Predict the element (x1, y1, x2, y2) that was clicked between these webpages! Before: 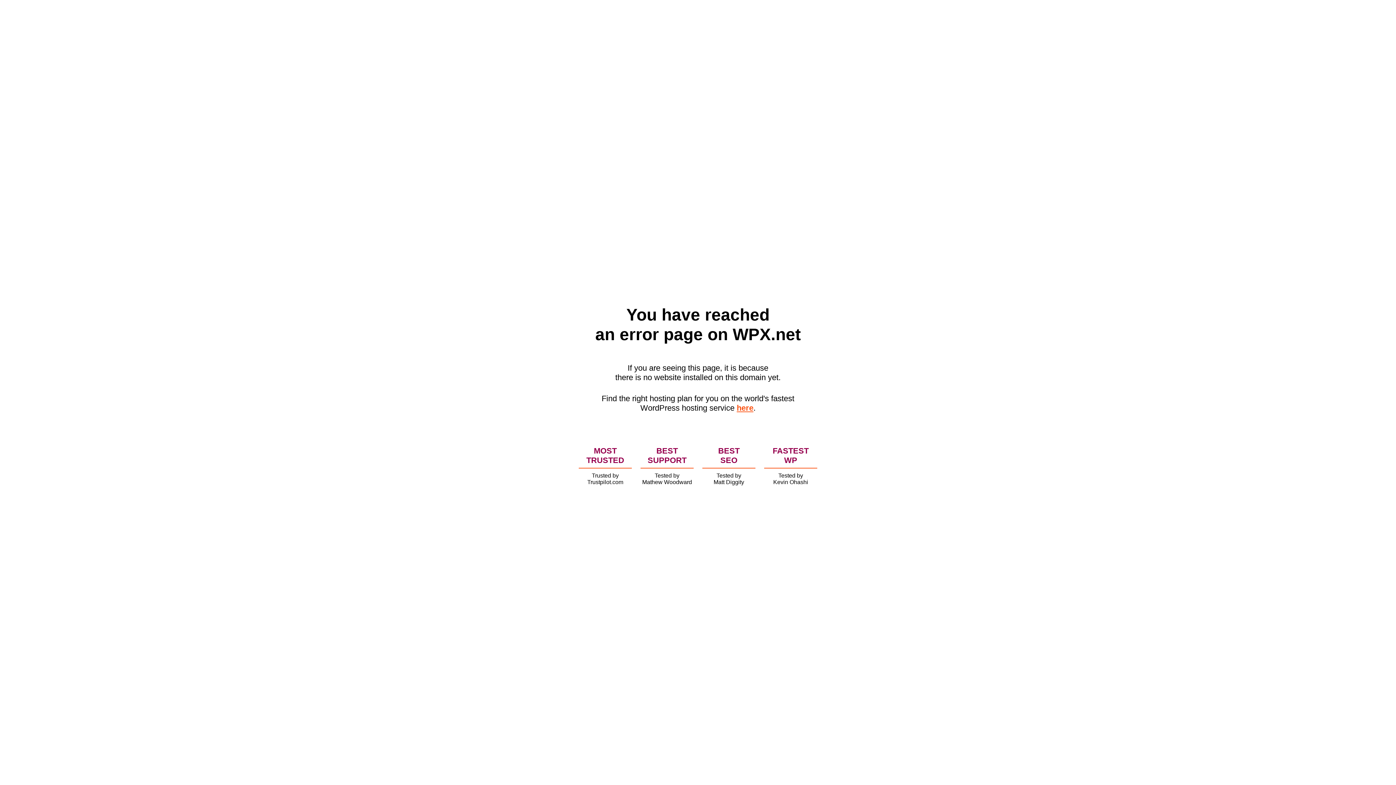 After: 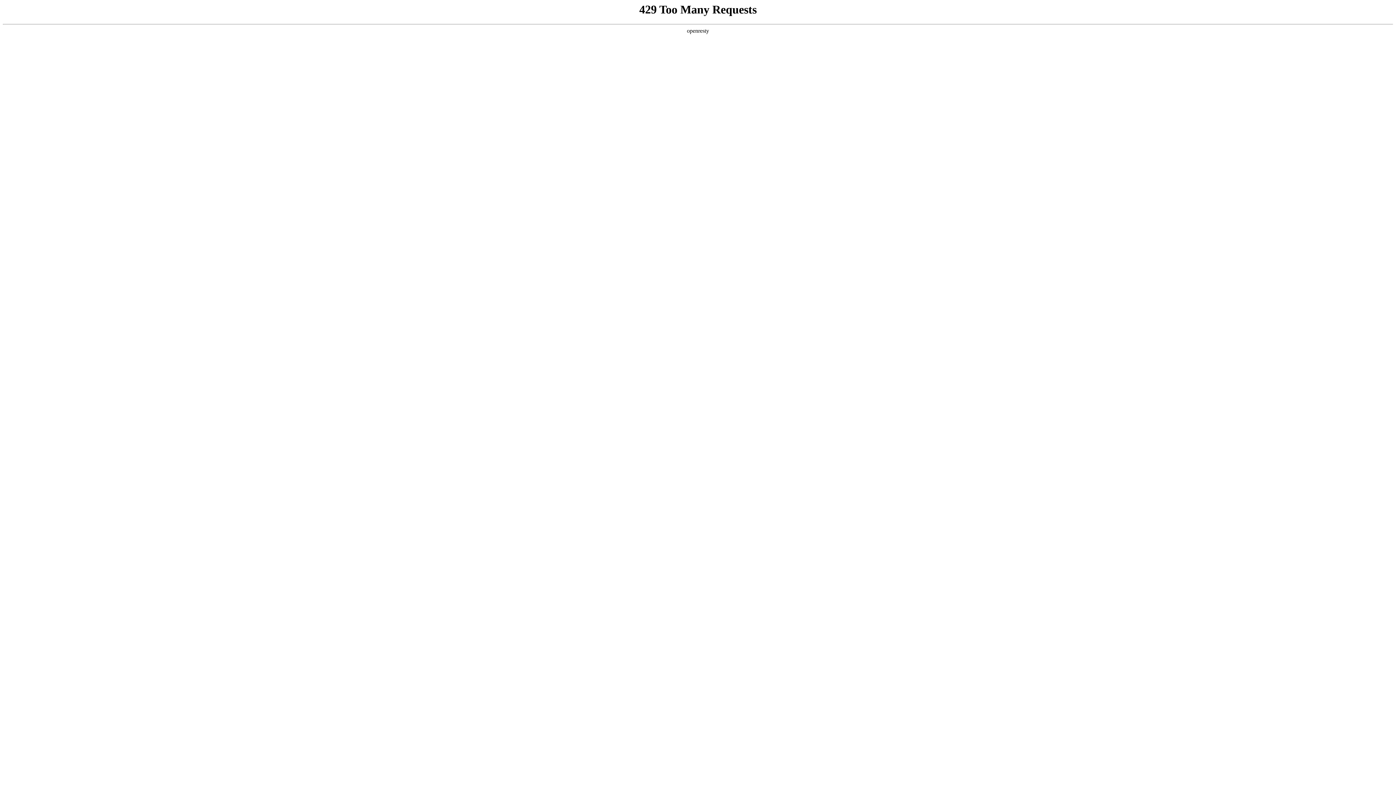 Action: label: here bbox: (736, 403, 753, 412)